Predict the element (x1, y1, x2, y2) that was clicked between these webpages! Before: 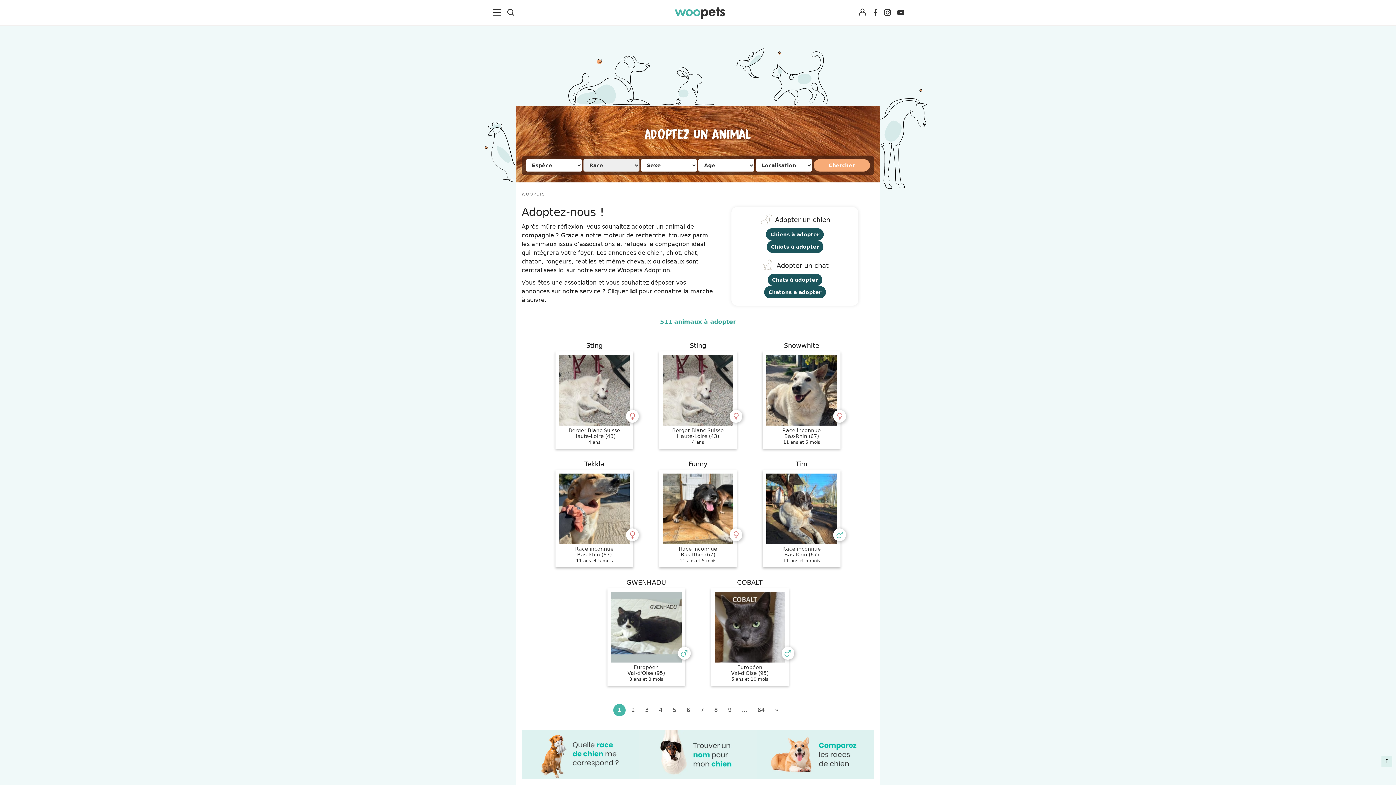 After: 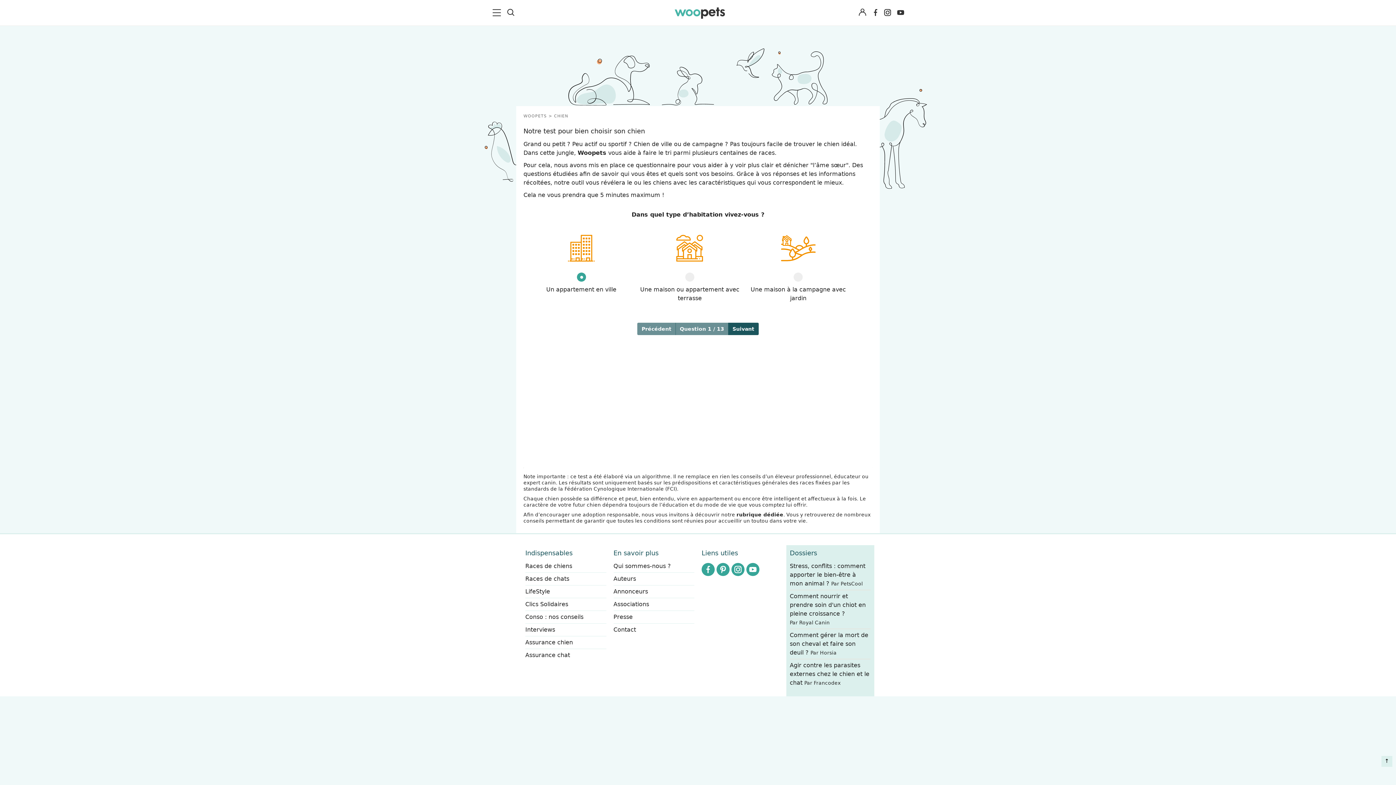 Action: bbox: (521, 730, 639, 779)